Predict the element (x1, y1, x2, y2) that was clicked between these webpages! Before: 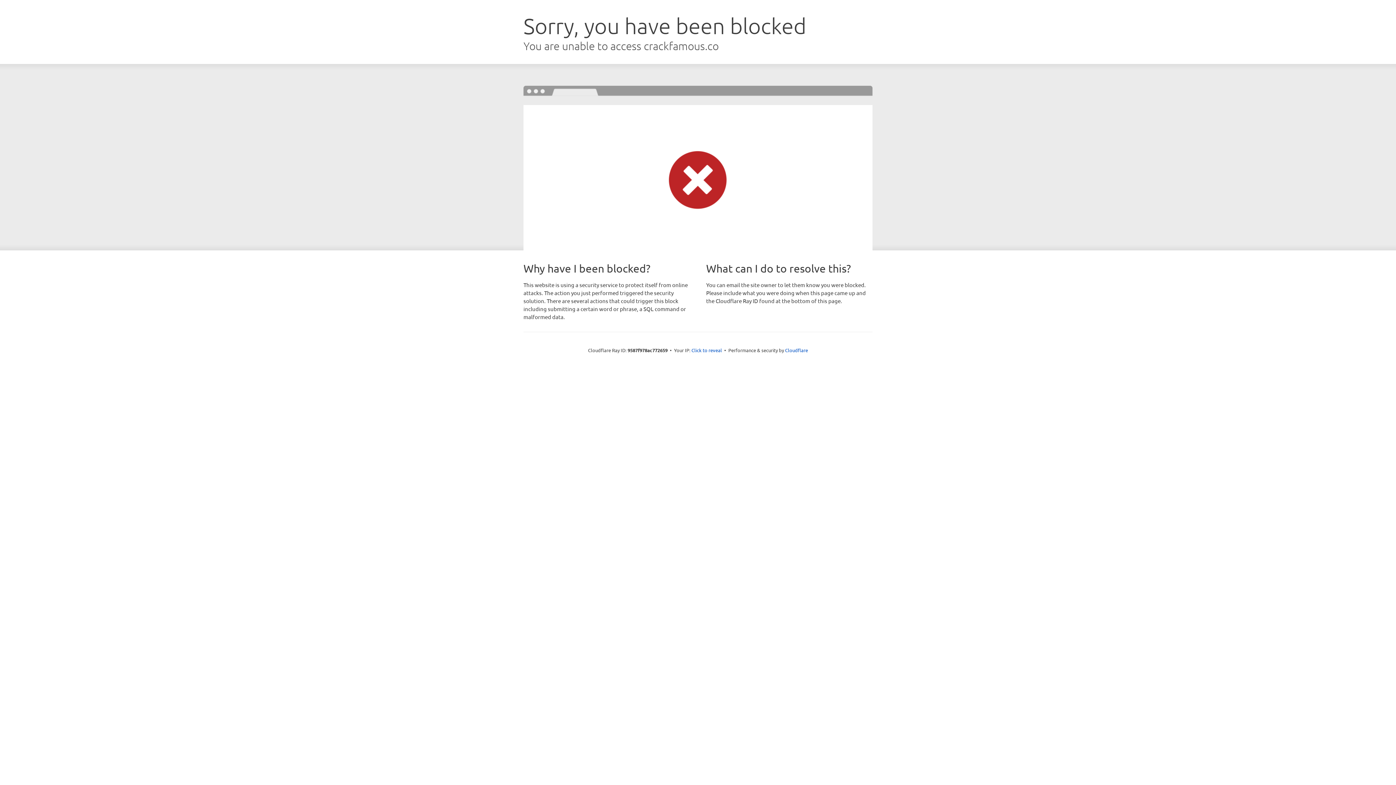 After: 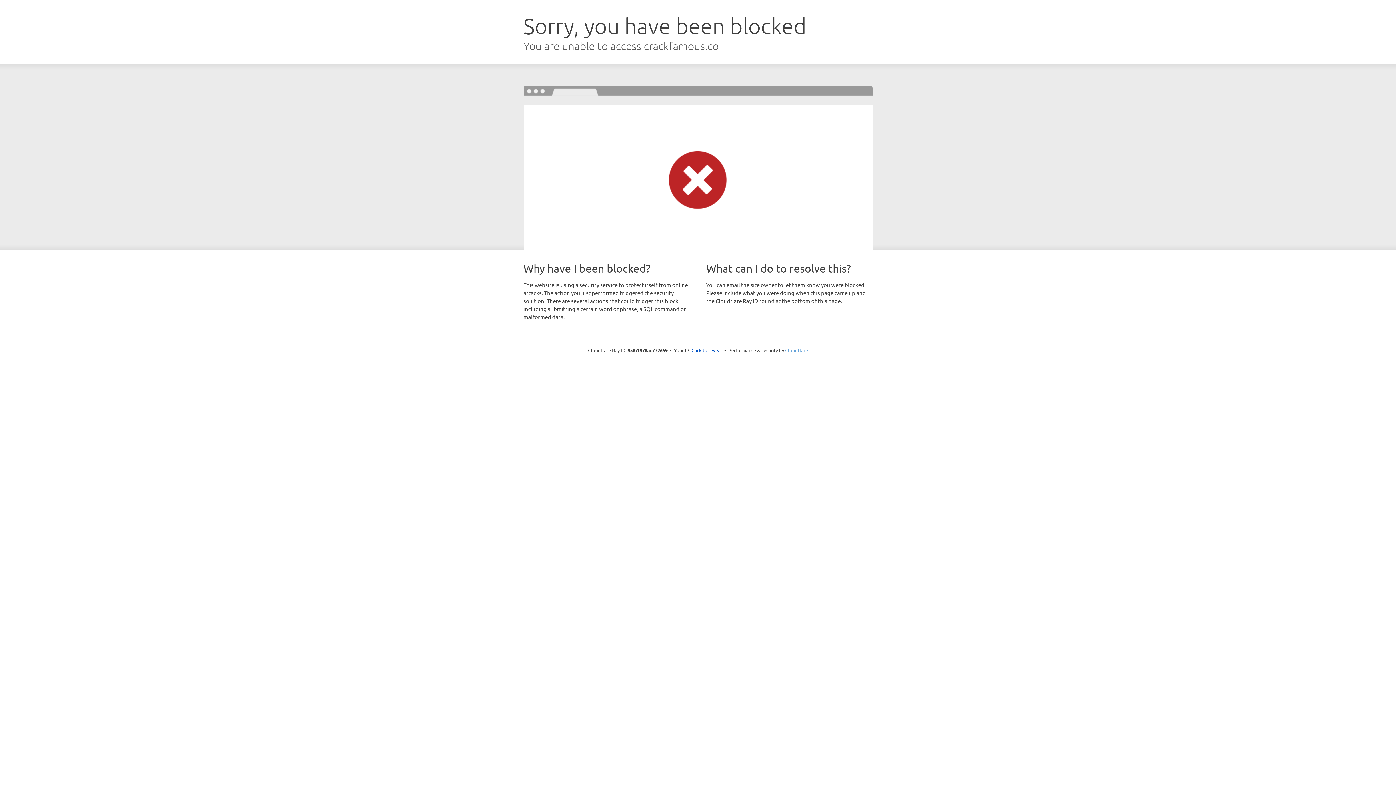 Action: bbox: (785, 347, 808, 353) label: Cloudflare